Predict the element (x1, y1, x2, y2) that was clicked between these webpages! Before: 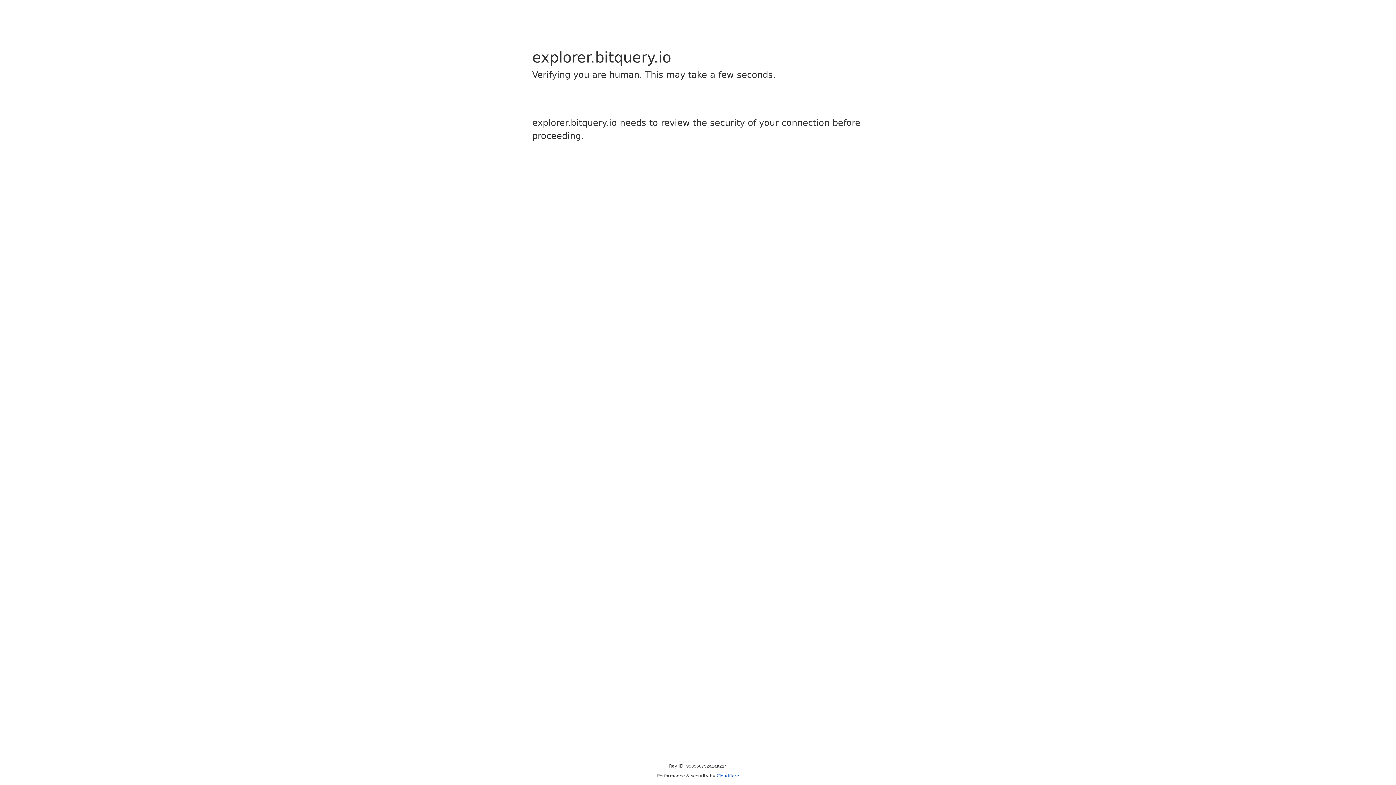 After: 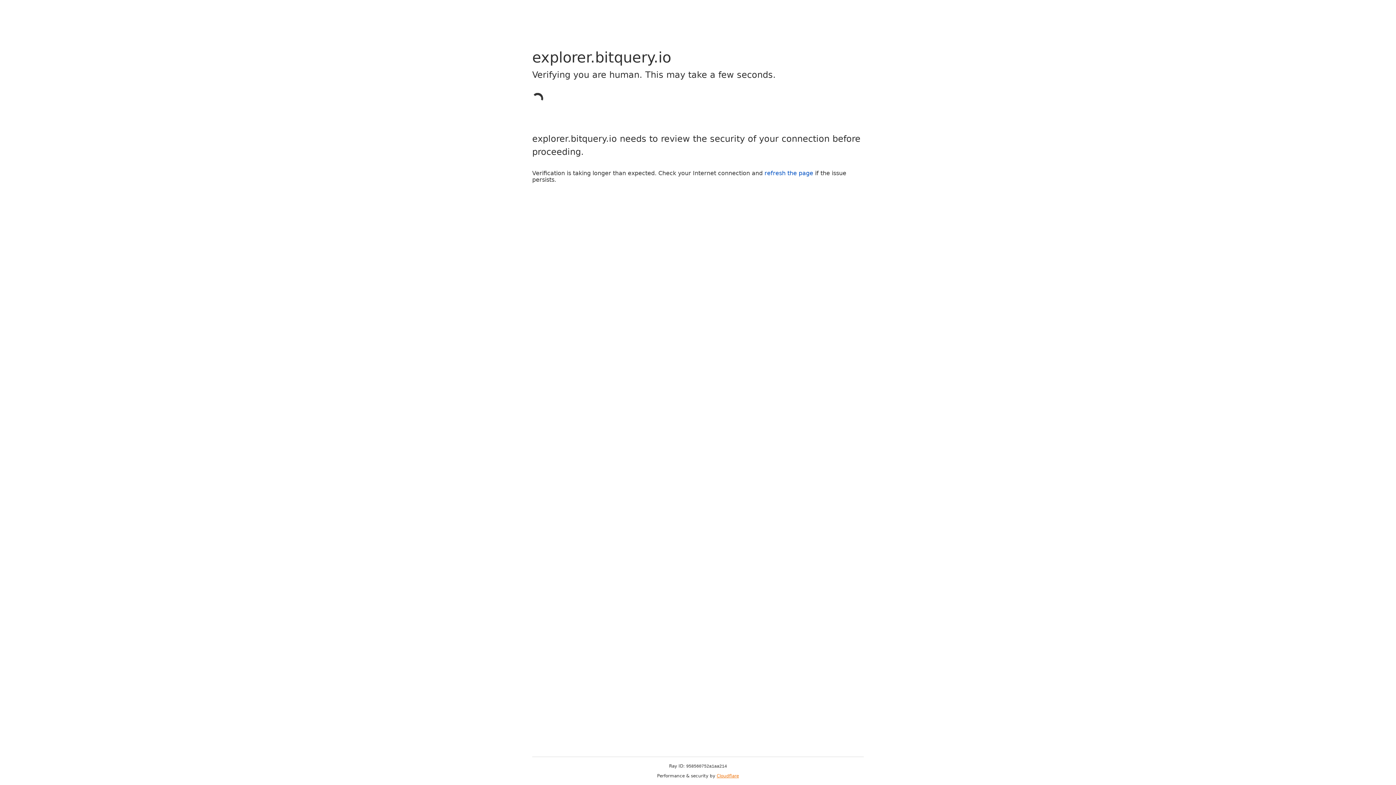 Action: bbox: (716, 773, 739, 778) label: Cloudflare